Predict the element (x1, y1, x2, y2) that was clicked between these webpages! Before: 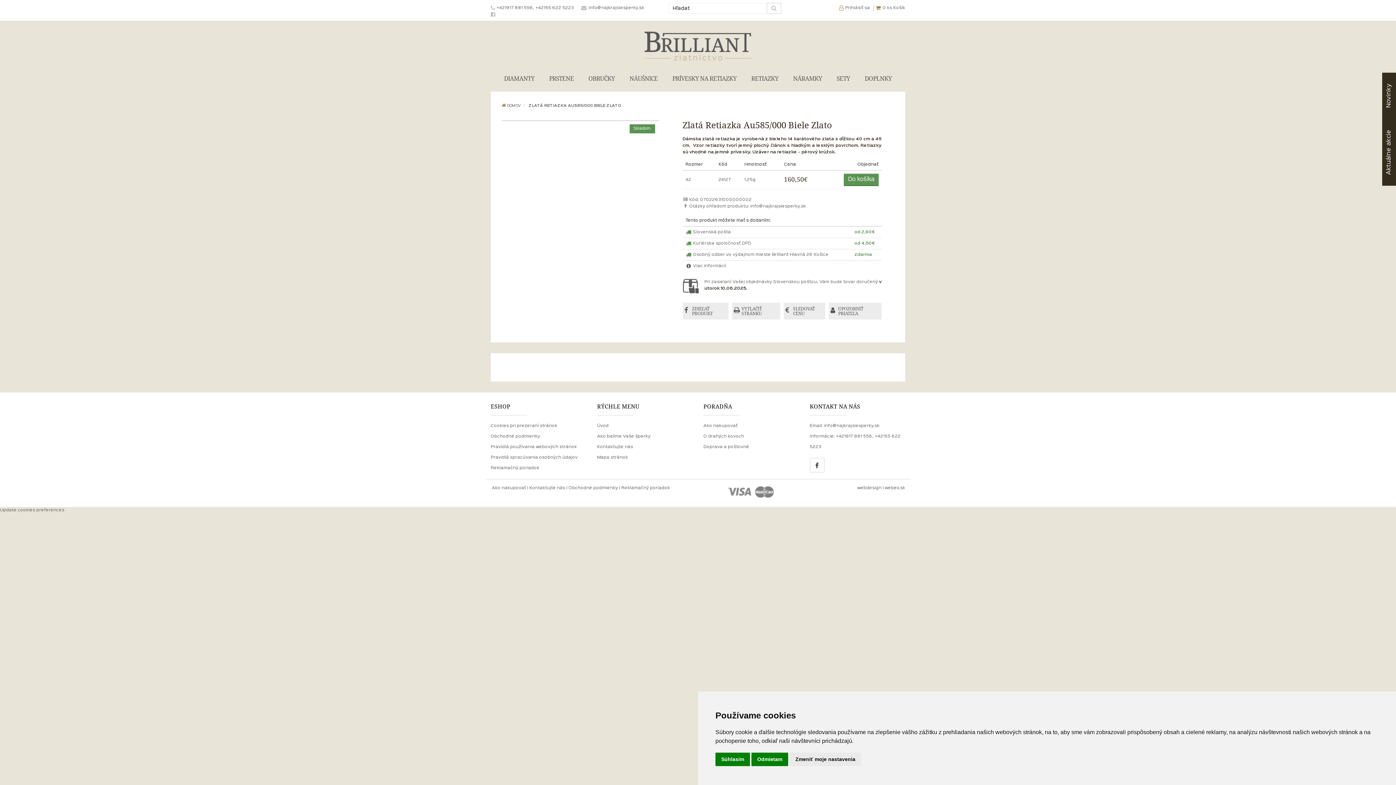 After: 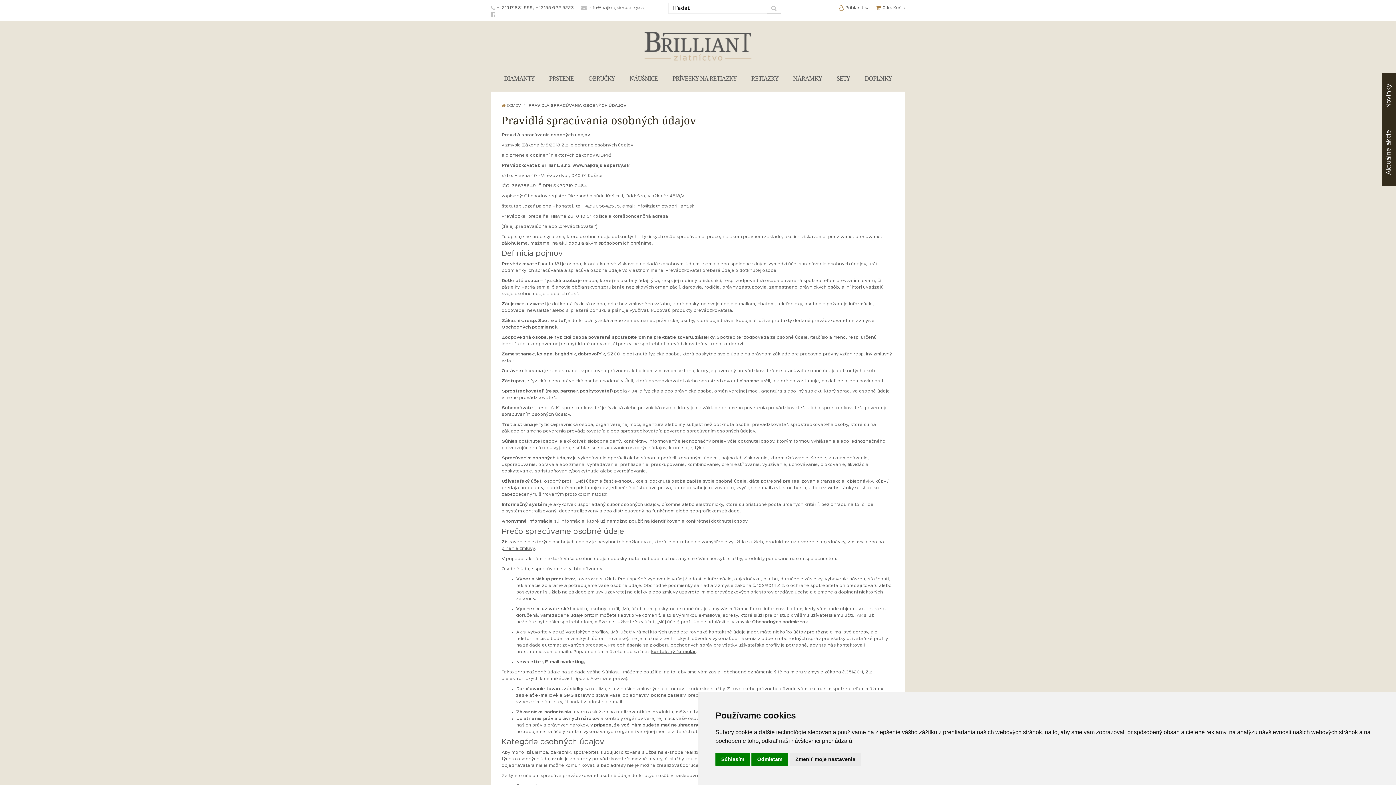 Action: bbox: (490, 456, 577, 459) label: Pravidlá spracúvania osobných údajov